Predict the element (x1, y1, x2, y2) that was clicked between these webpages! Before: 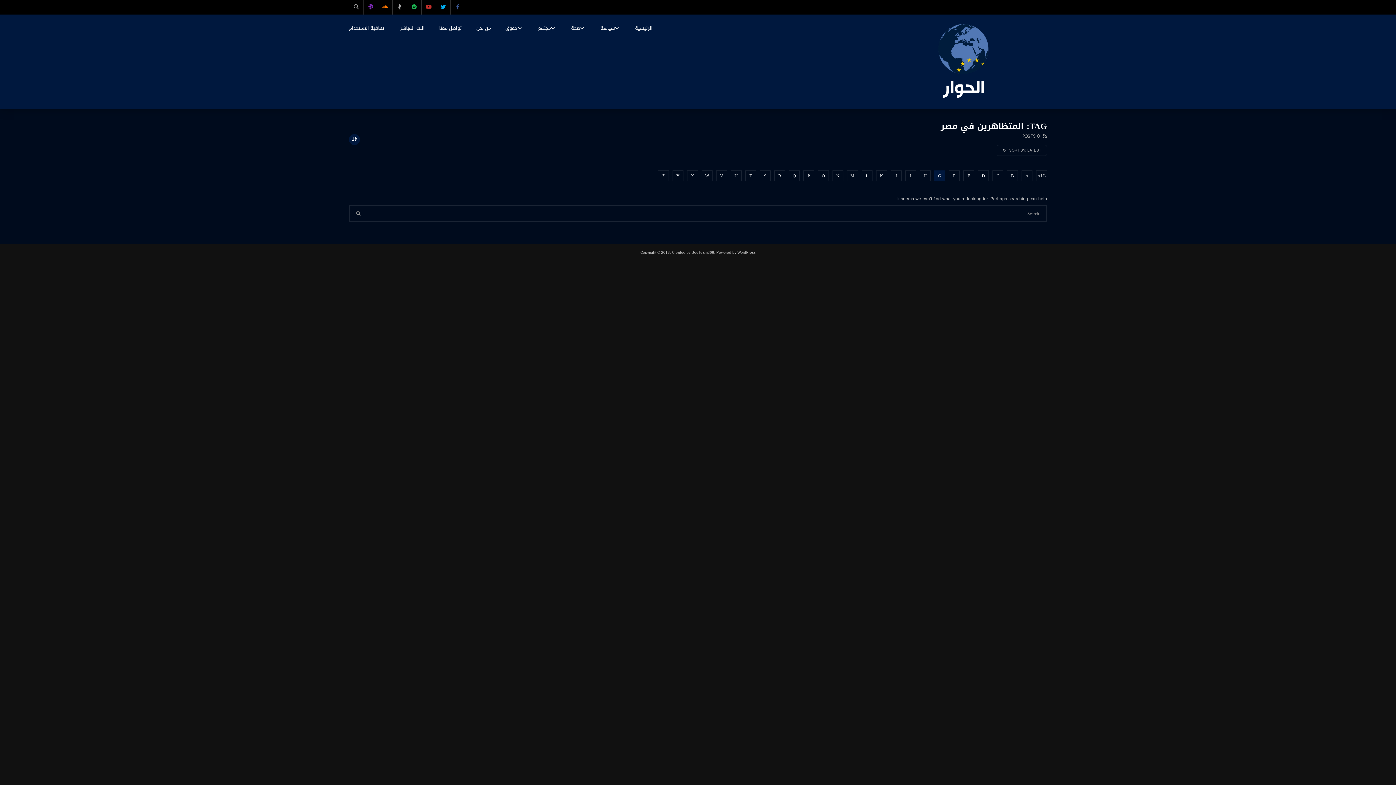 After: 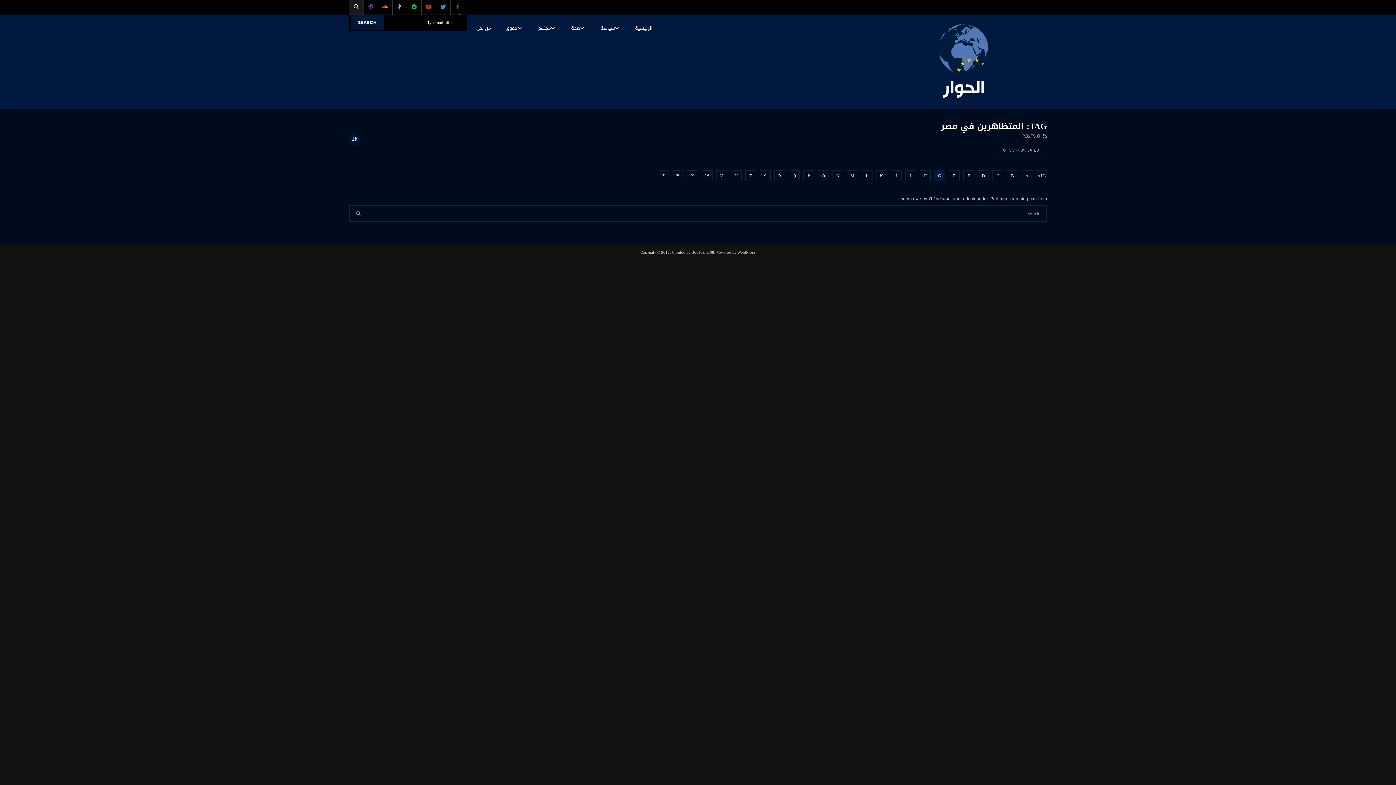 Action: bbox: (349, 0, 363, 14)